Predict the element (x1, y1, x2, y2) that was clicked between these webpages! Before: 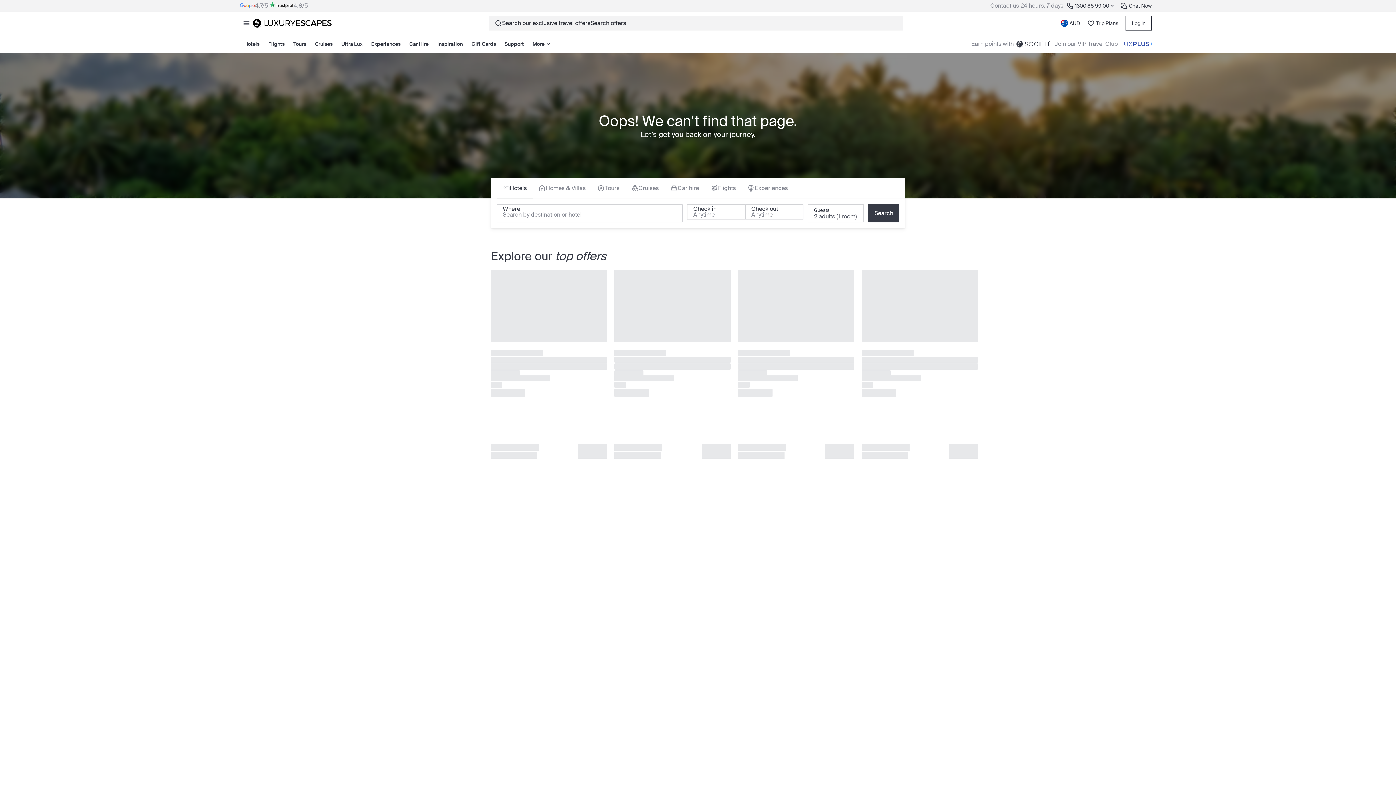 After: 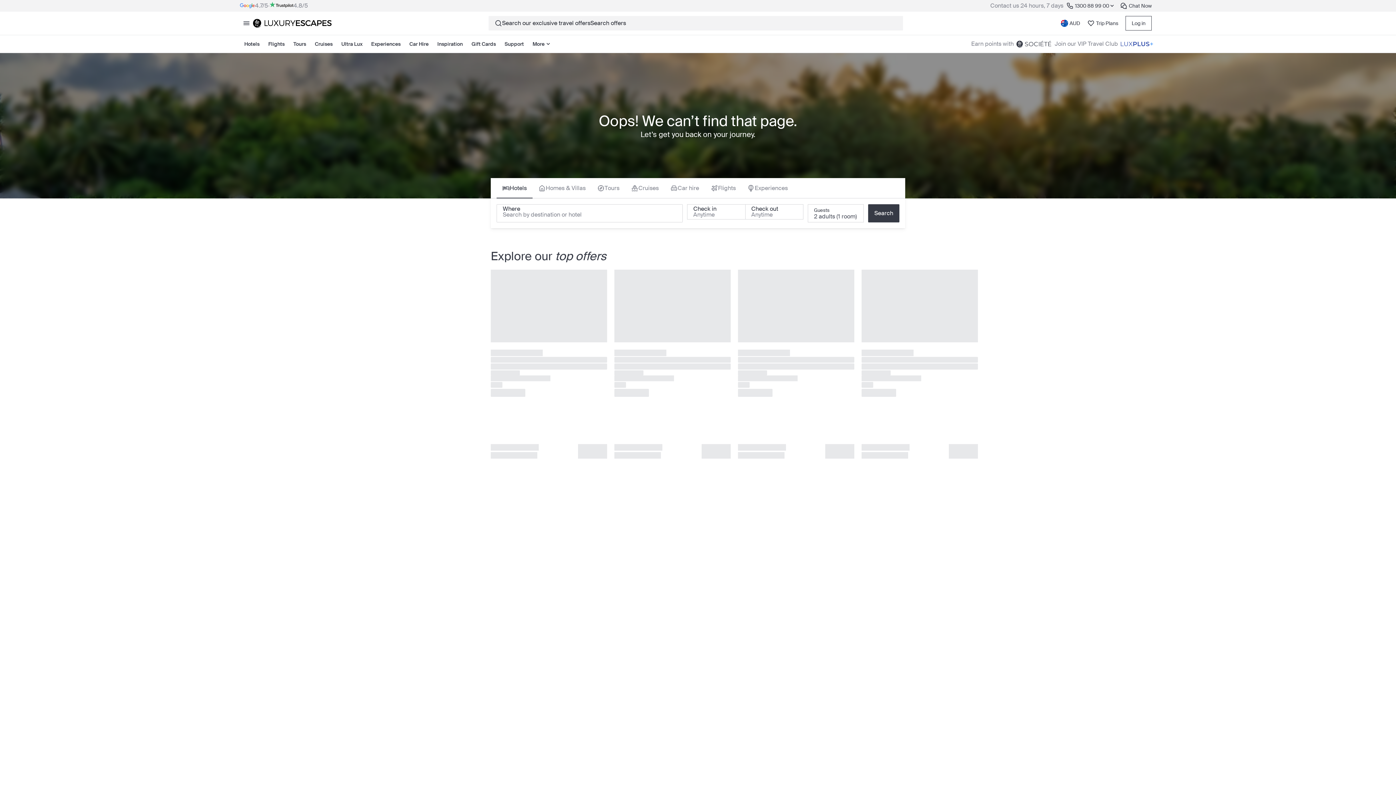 Action: bbox: (808, 204, 864, 222) label: Guests
2 adults (1 room)